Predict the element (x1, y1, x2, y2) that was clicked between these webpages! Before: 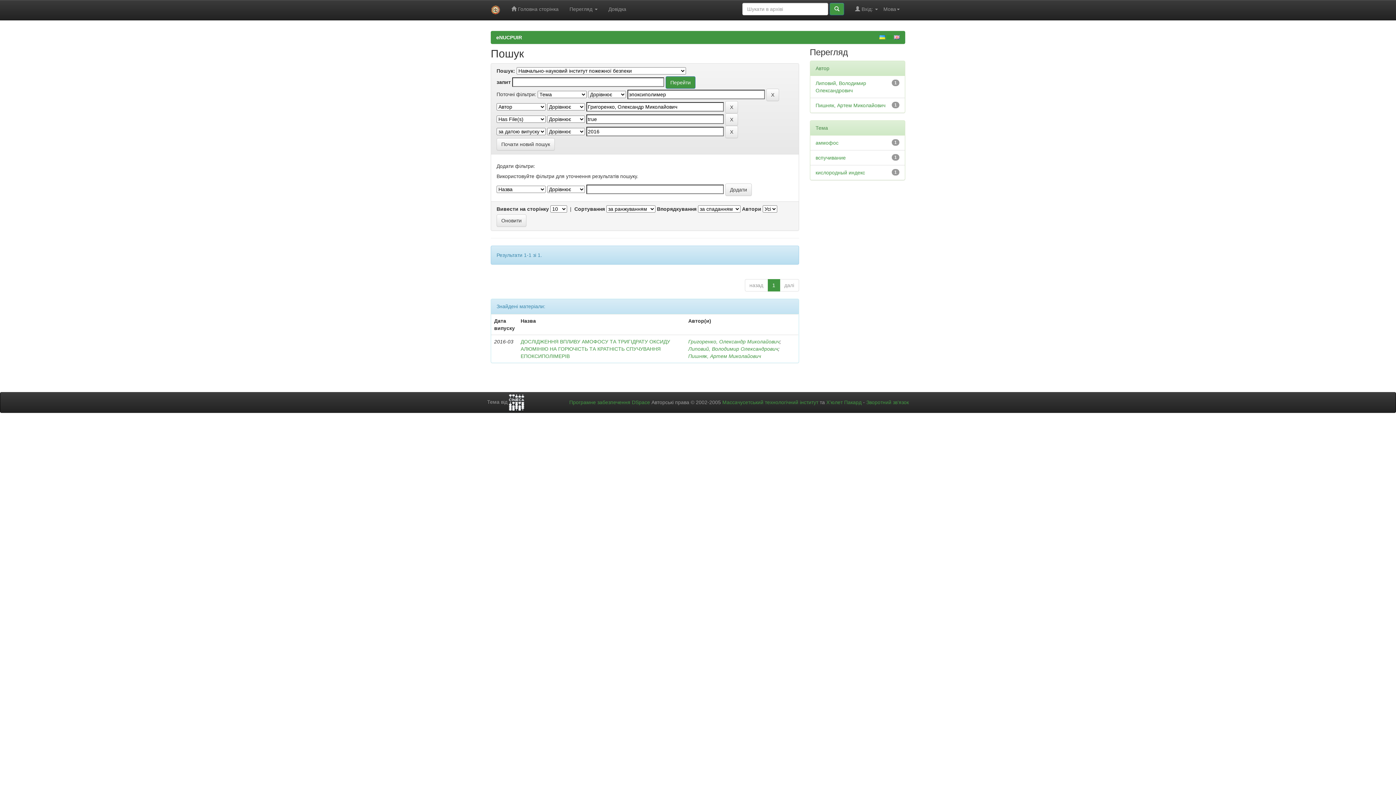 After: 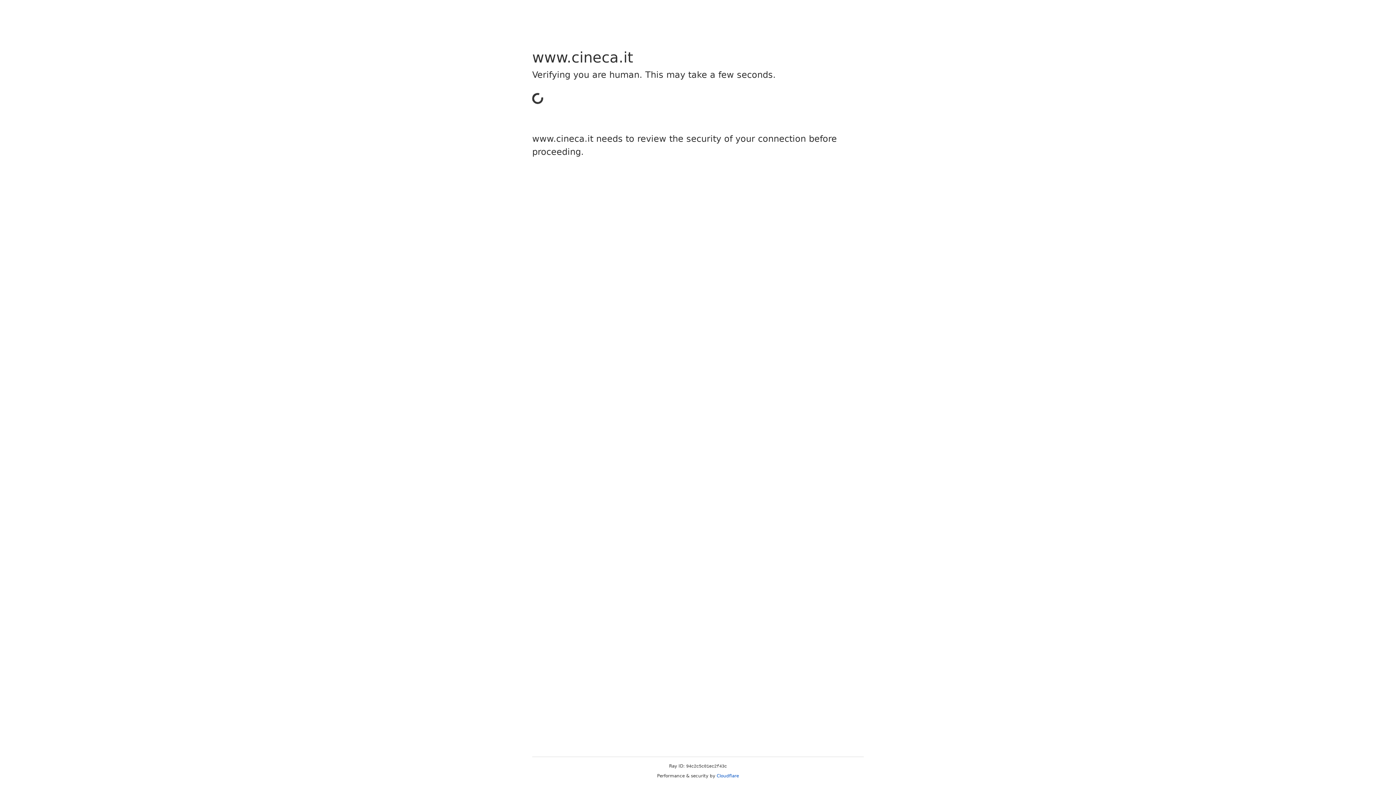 Action: bbox: (509, 399, 524, 405)